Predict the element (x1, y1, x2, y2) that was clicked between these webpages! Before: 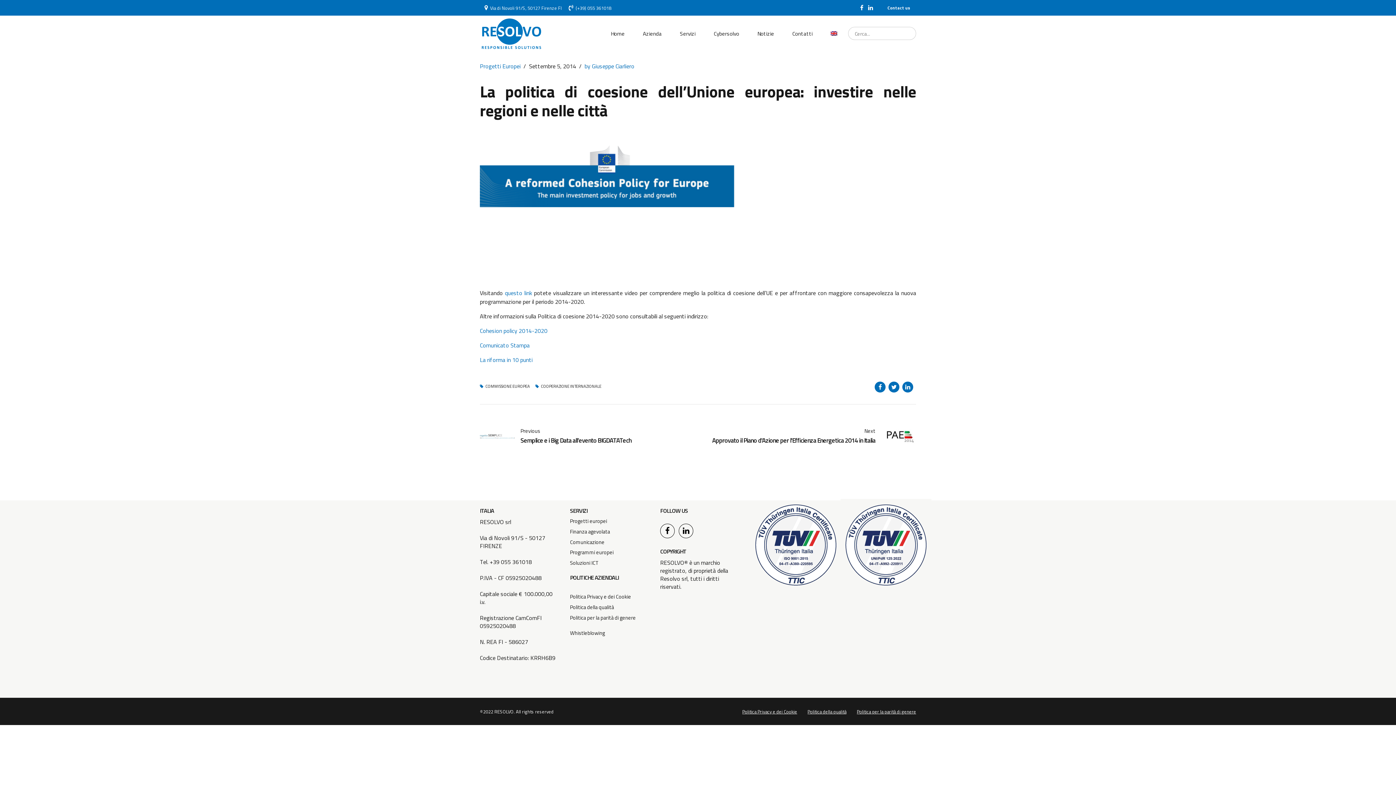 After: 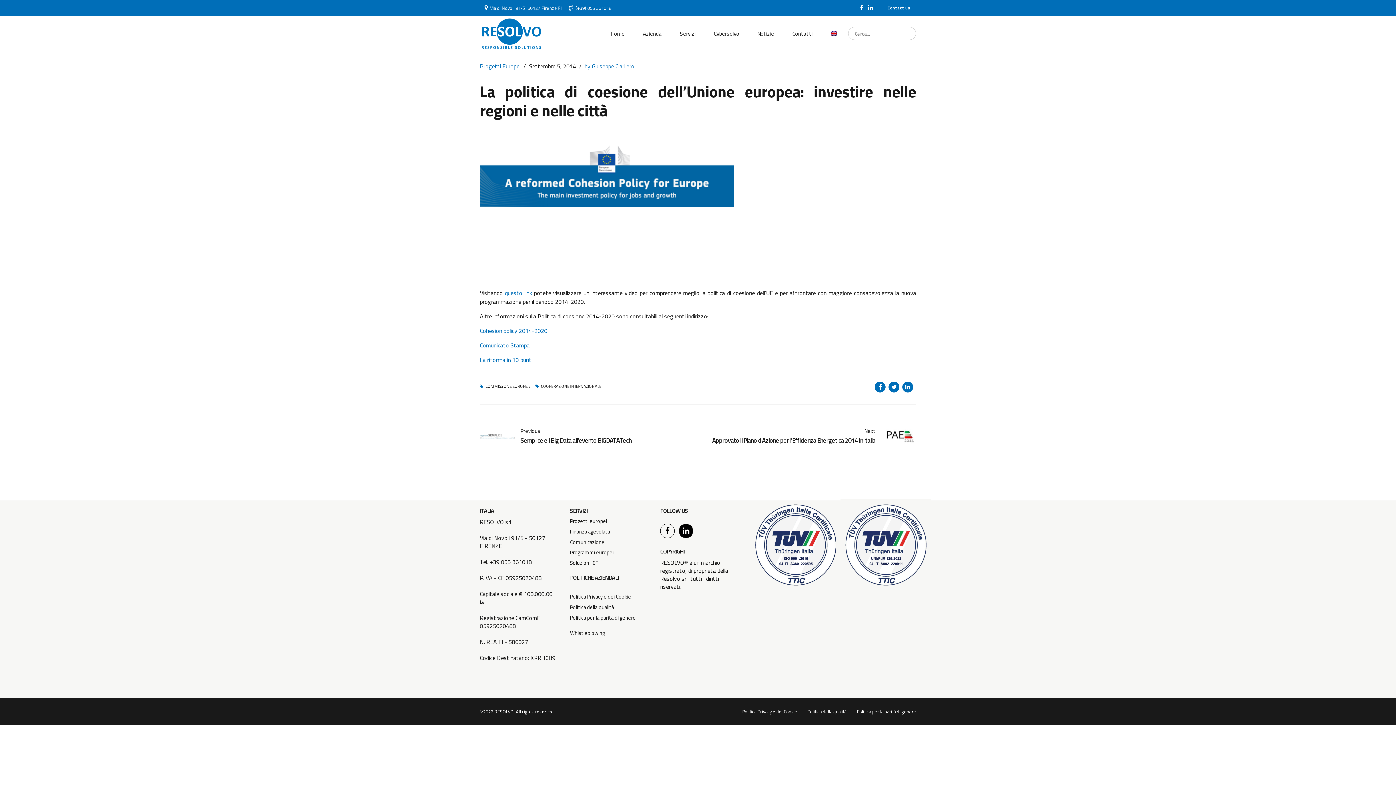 Action: bbox: (678, 524, 693, 538)